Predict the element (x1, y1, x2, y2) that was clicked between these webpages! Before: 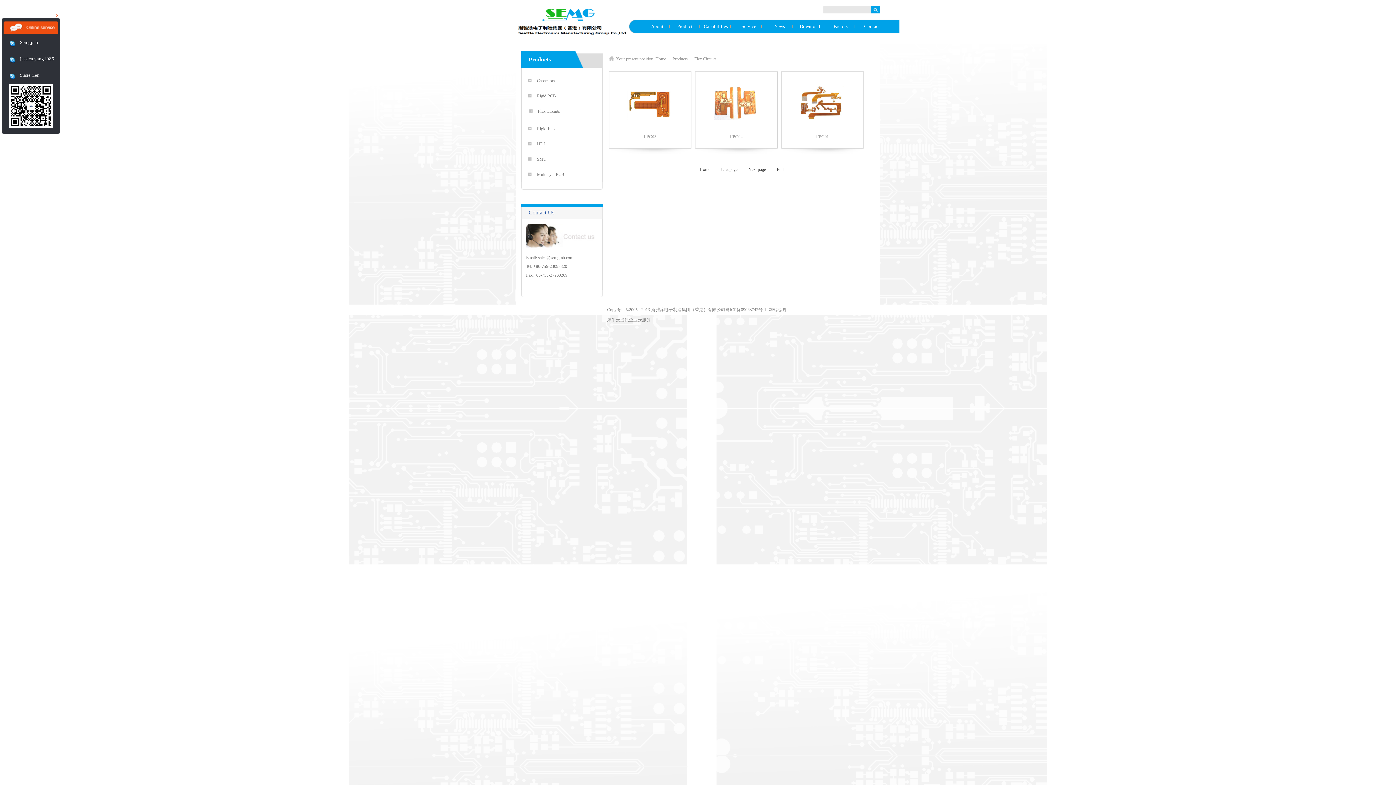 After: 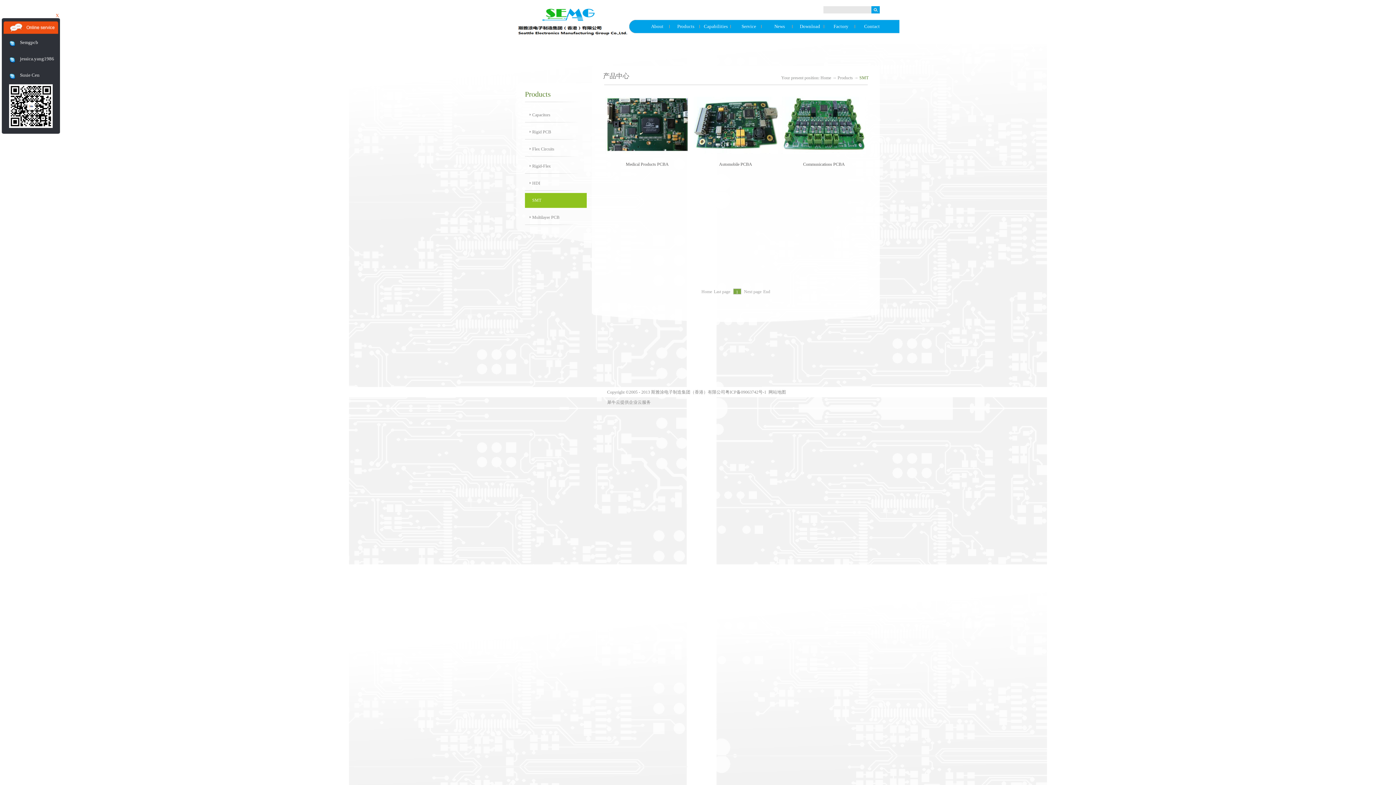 Action: label: SMT bbox: (526, 151, 610, 166)